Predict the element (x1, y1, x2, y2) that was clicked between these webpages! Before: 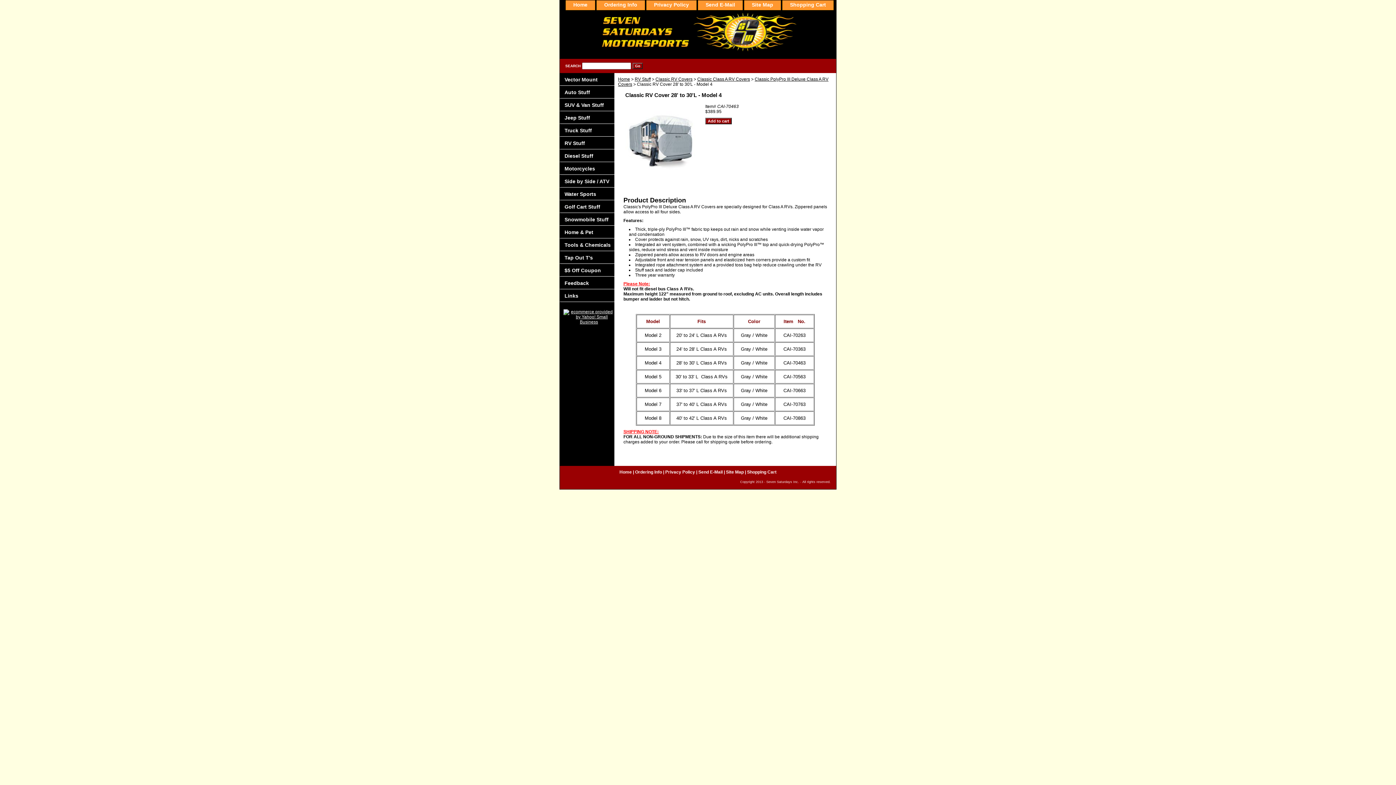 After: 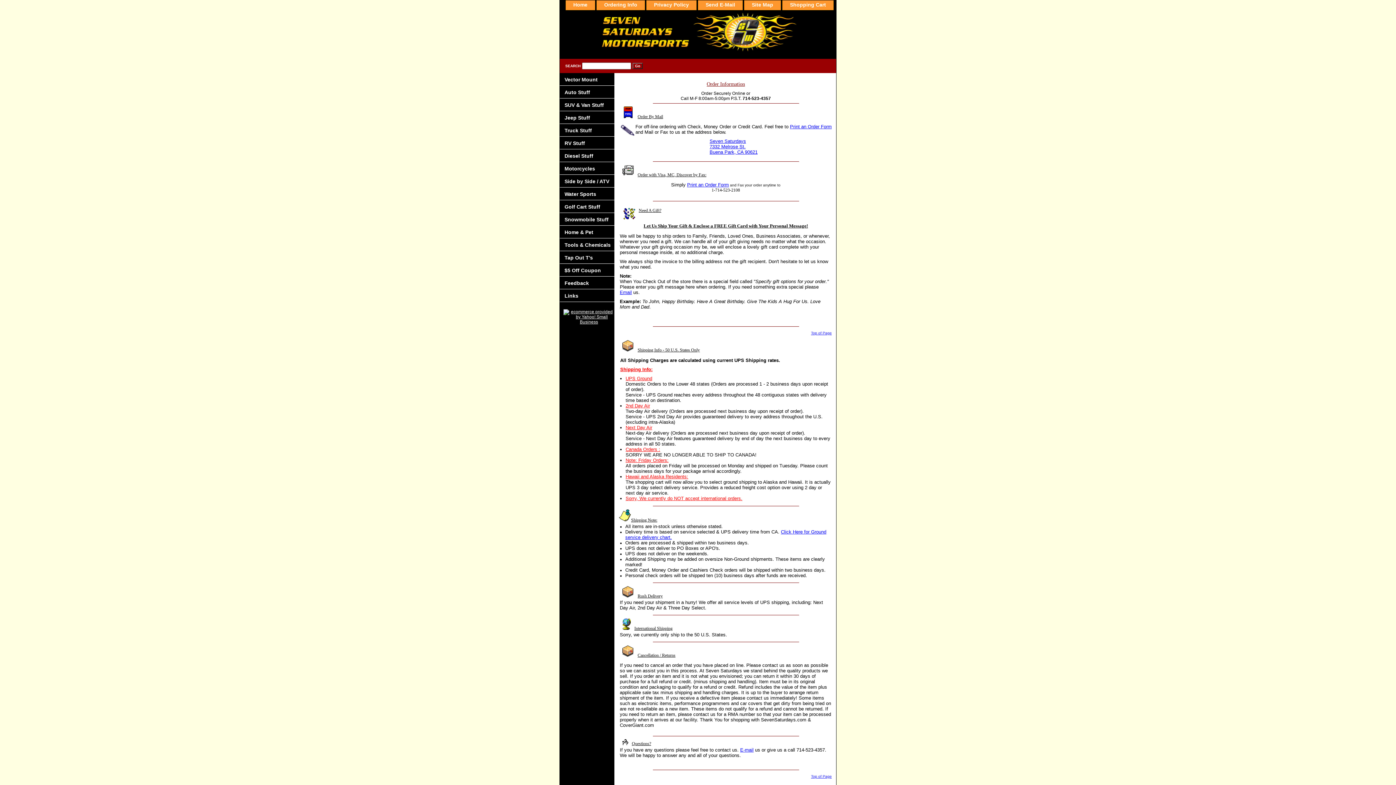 Action: bbox: (635, 469, 662, 474) label: Ordering Info